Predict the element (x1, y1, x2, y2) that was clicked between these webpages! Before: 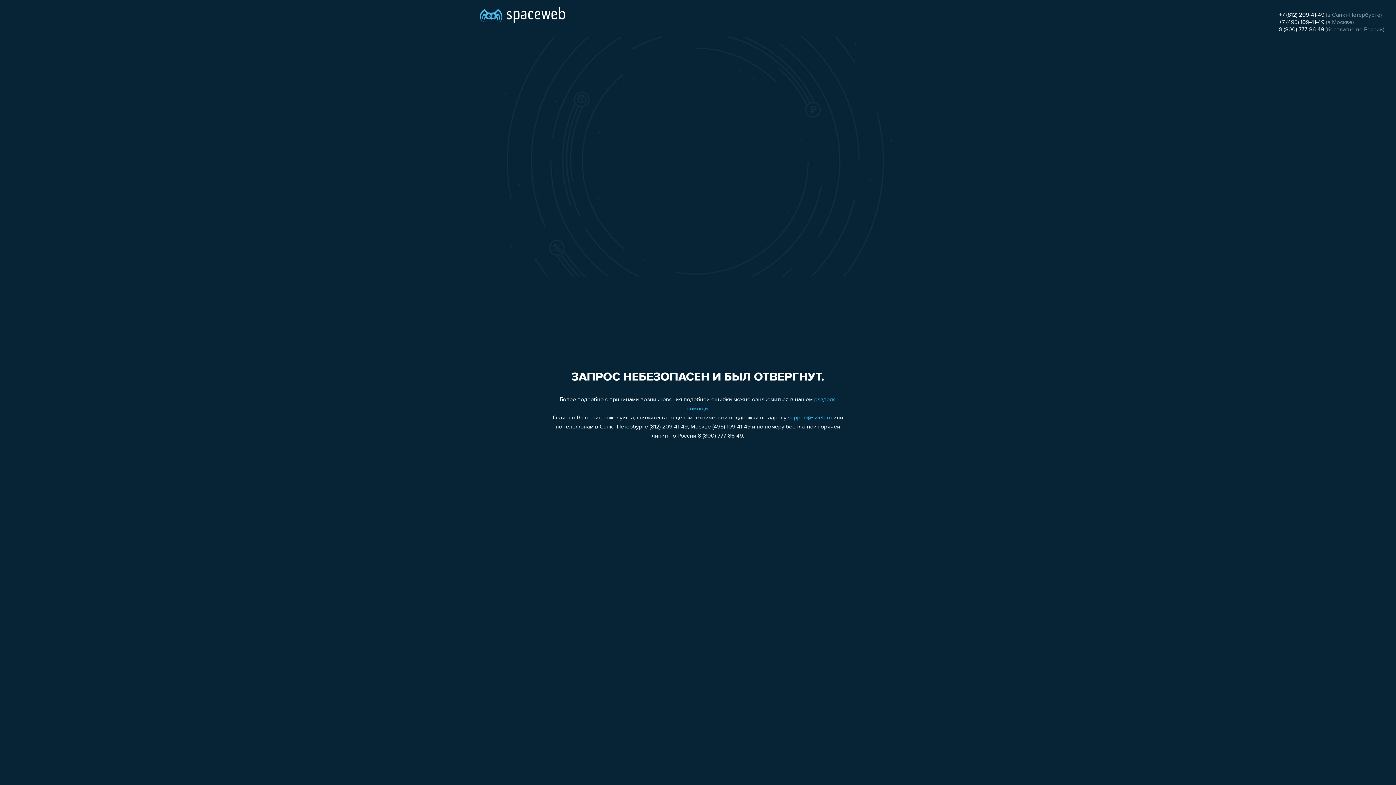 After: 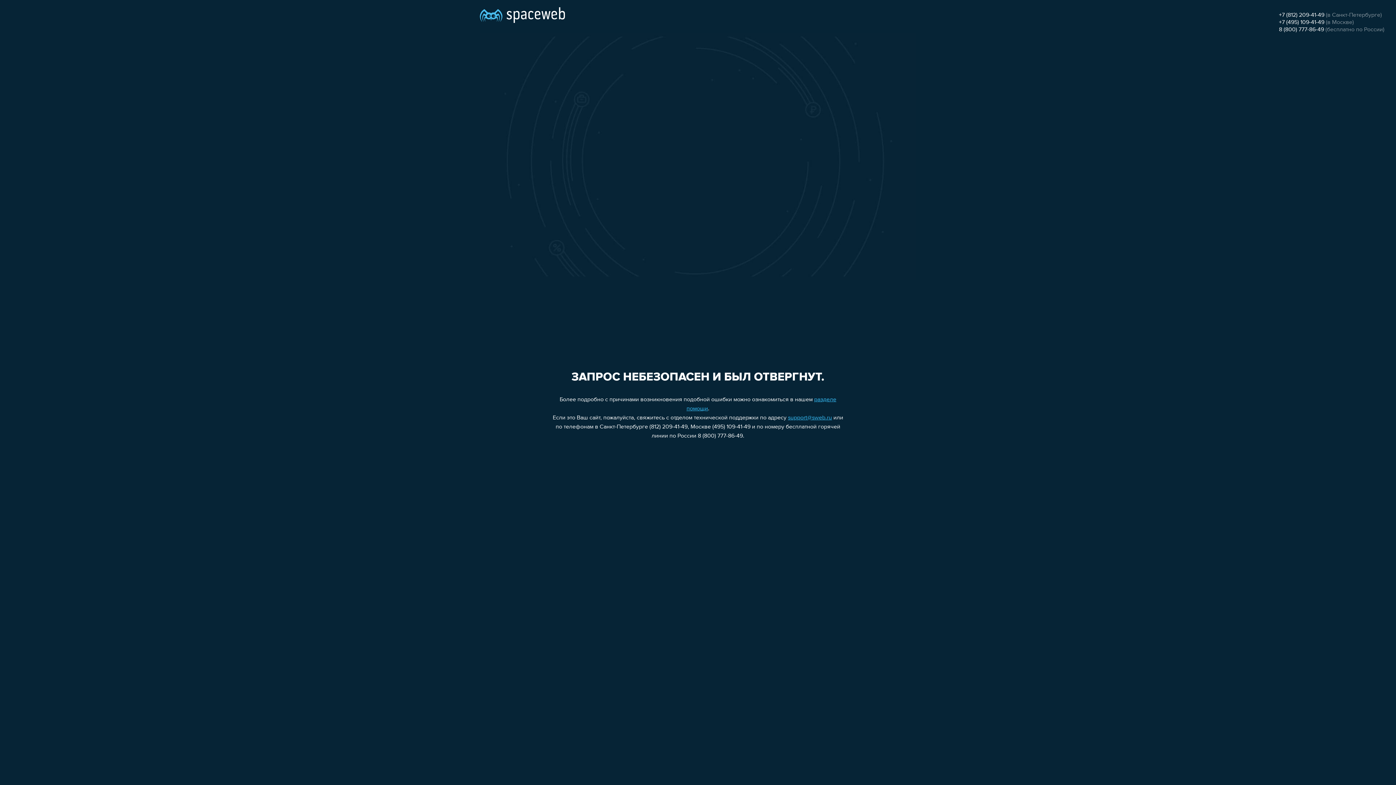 Action: bbox: (1279, 19, 1324, 25) label: +7 (495) 109-41-49